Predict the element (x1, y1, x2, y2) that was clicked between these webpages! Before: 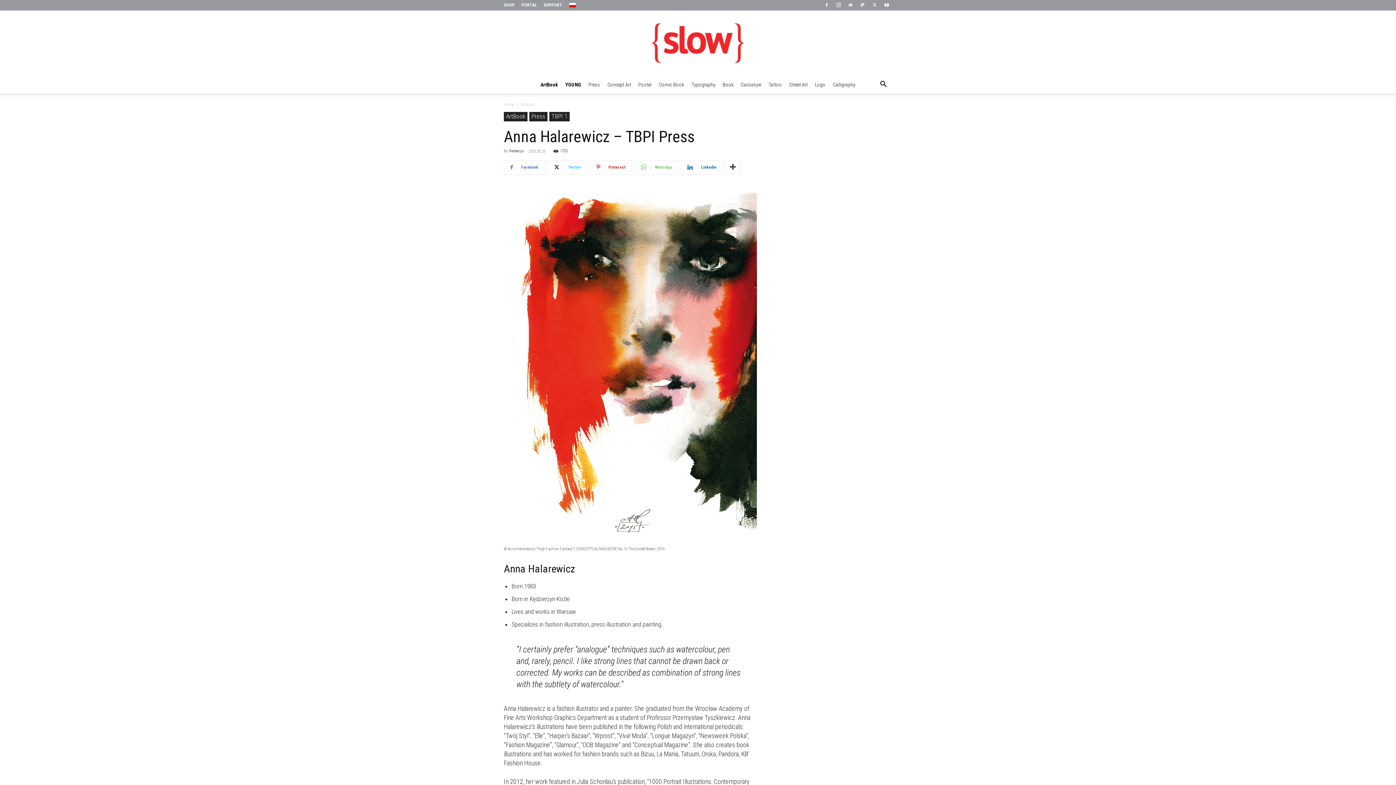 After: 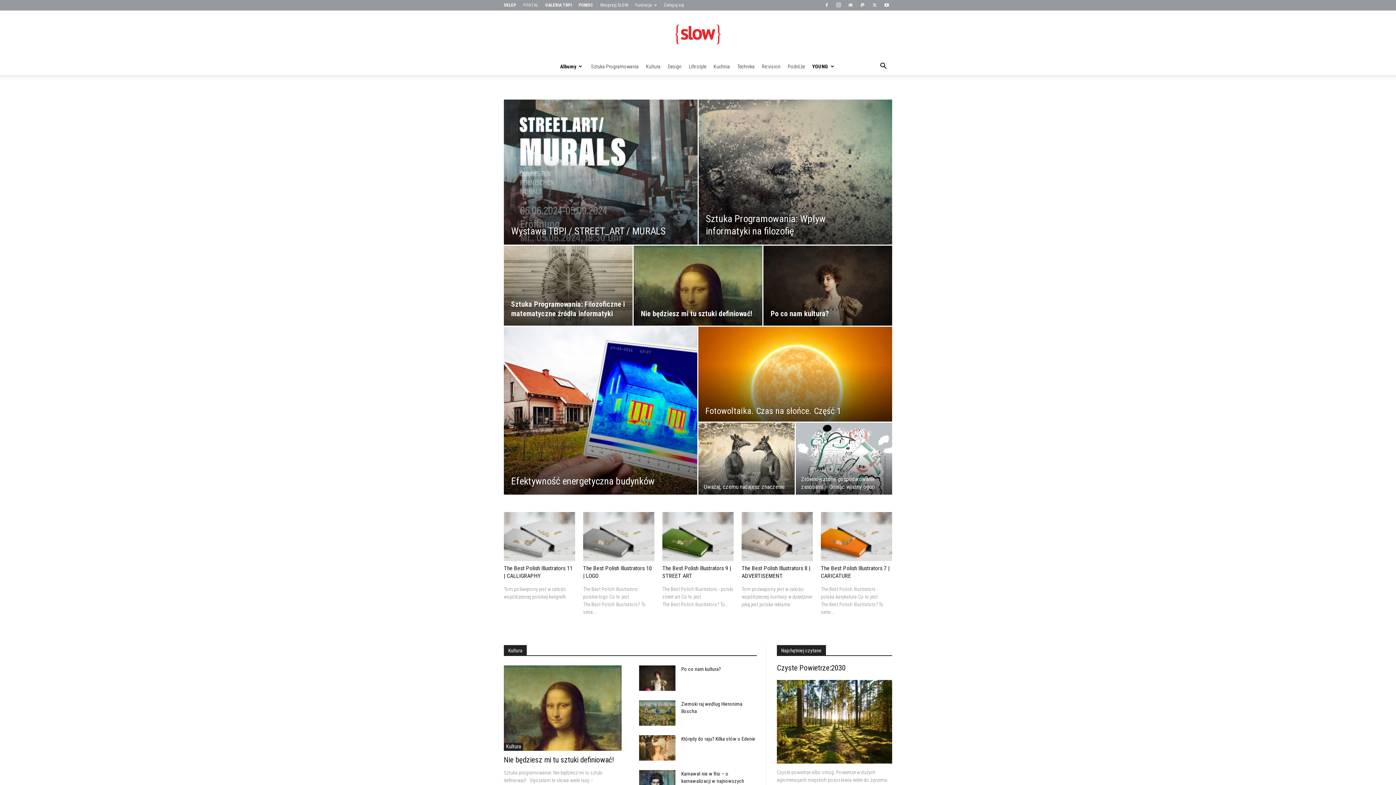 Action: bbox: (521, 2, 537, 7) label: PORTAL